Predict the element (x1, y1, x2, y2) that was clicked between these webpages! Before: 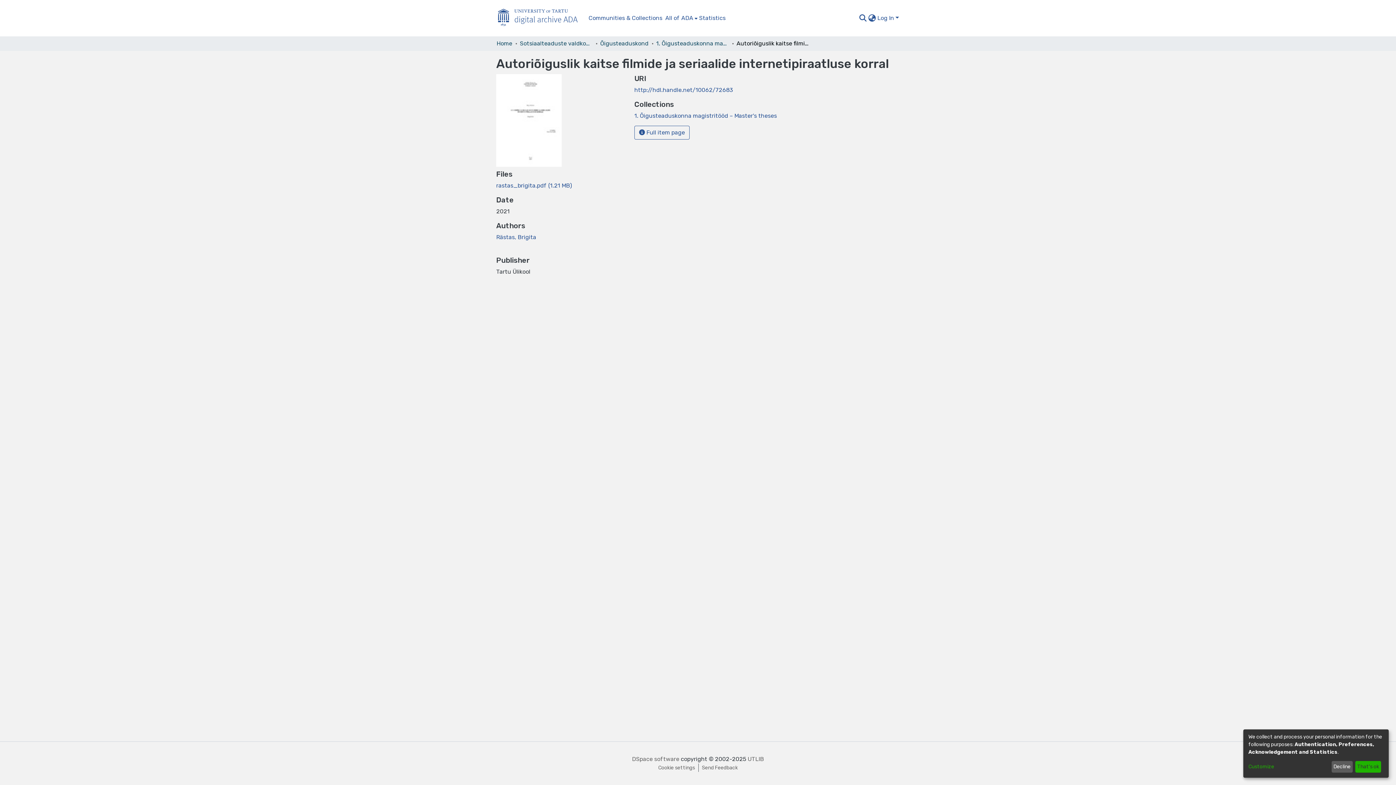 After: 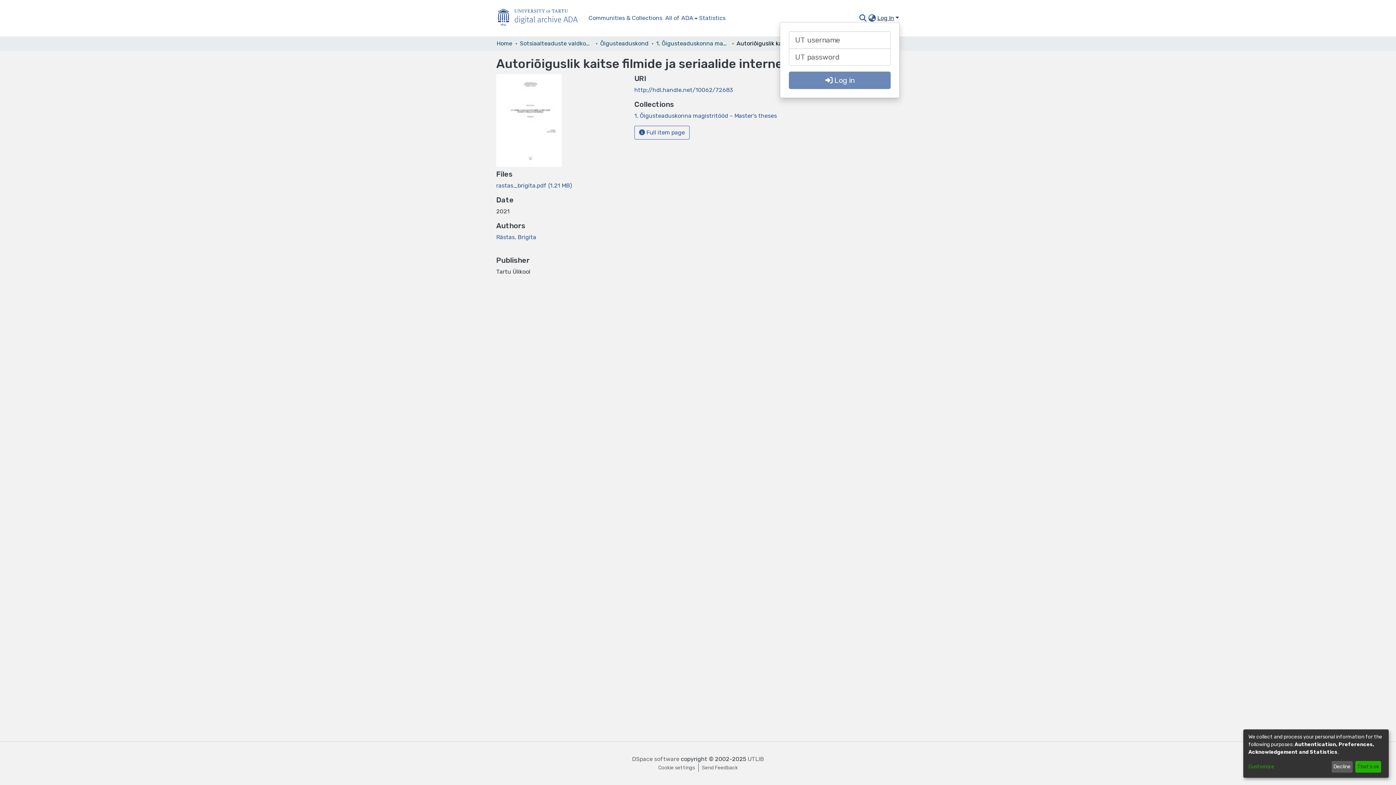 Action: label: Log In bbox: (876, 14, 900, 21)